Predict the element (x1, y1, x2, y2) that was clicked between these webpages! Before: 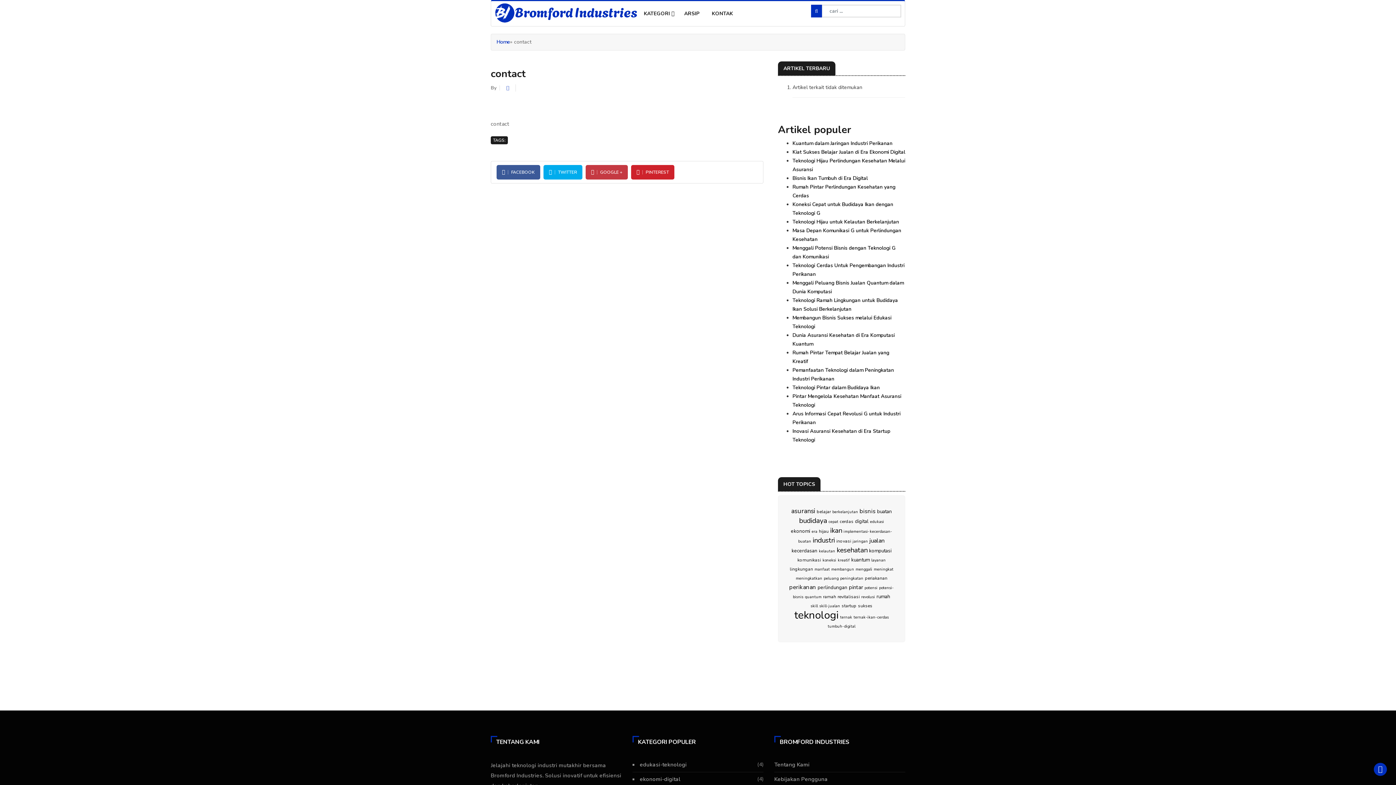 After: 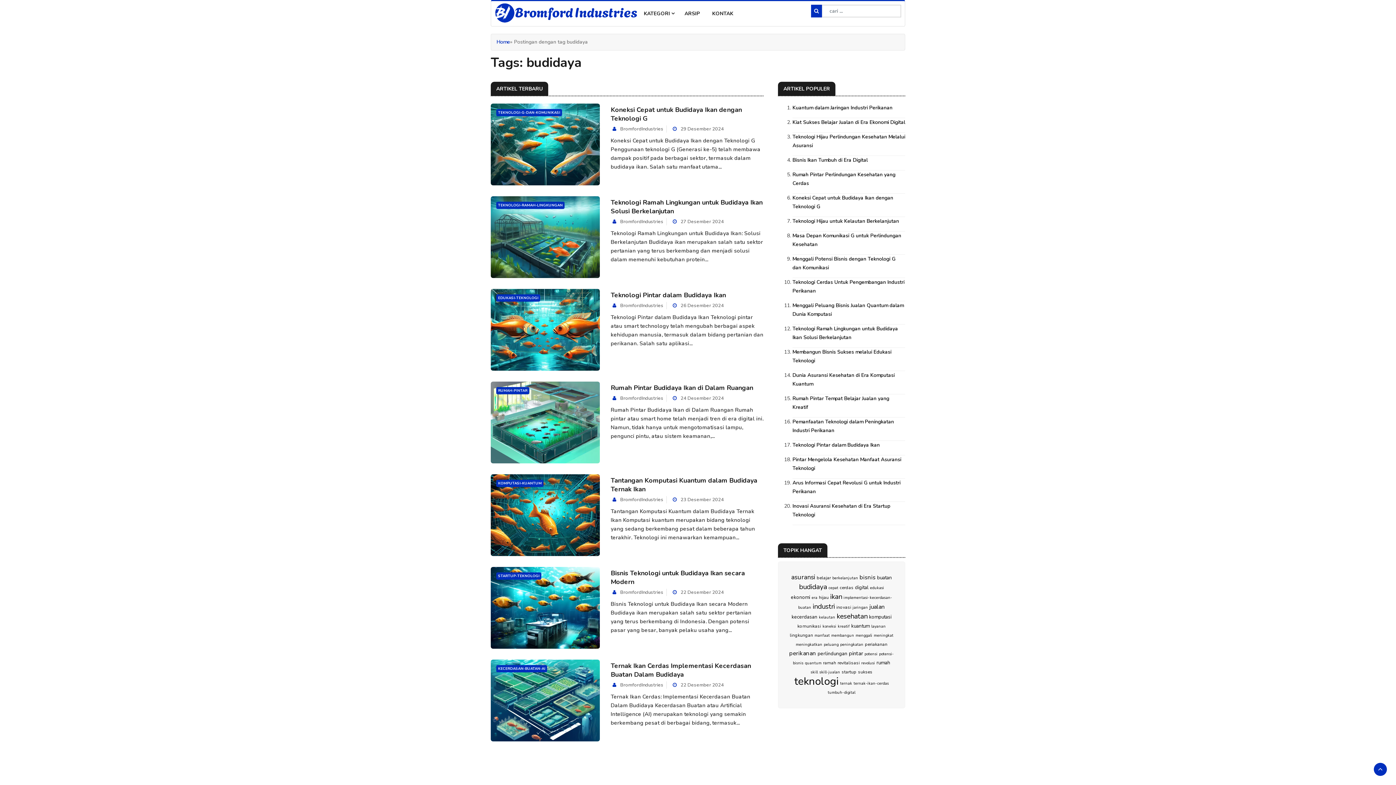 Action: label: budidaya bbox: (799, 516, 827, 525)